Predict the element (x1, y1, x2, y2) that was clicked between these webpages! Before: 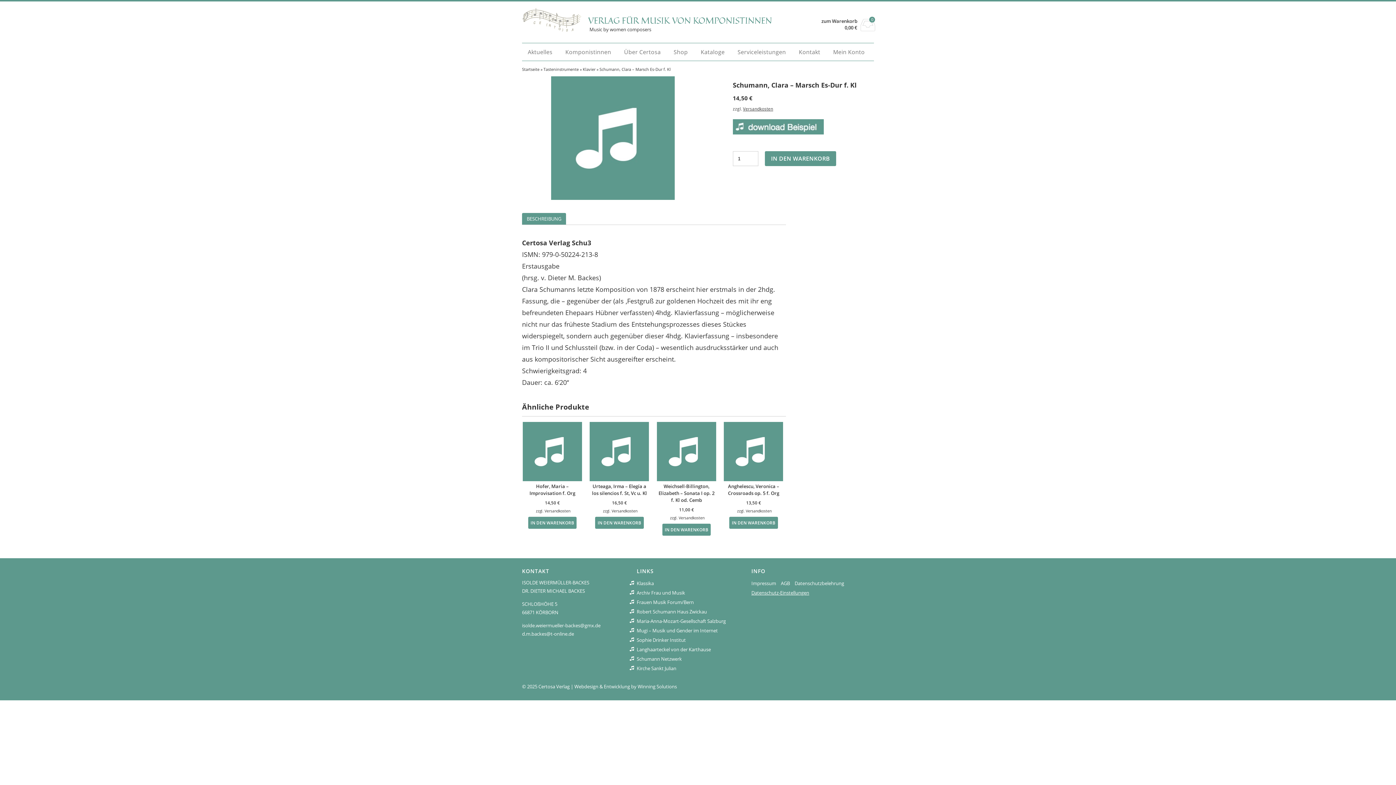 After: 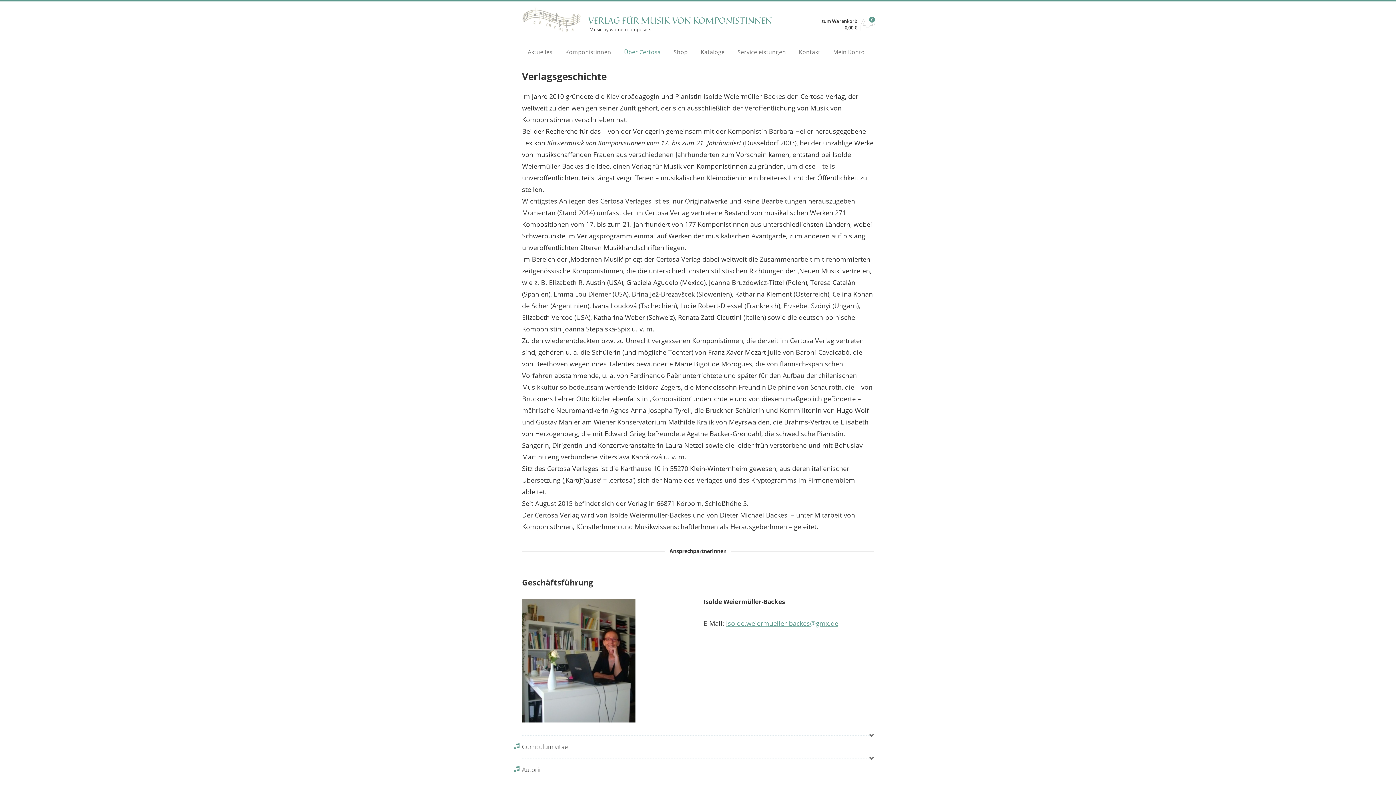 Action: bbox: (618, 43, 666, 60) label: Über Certosa